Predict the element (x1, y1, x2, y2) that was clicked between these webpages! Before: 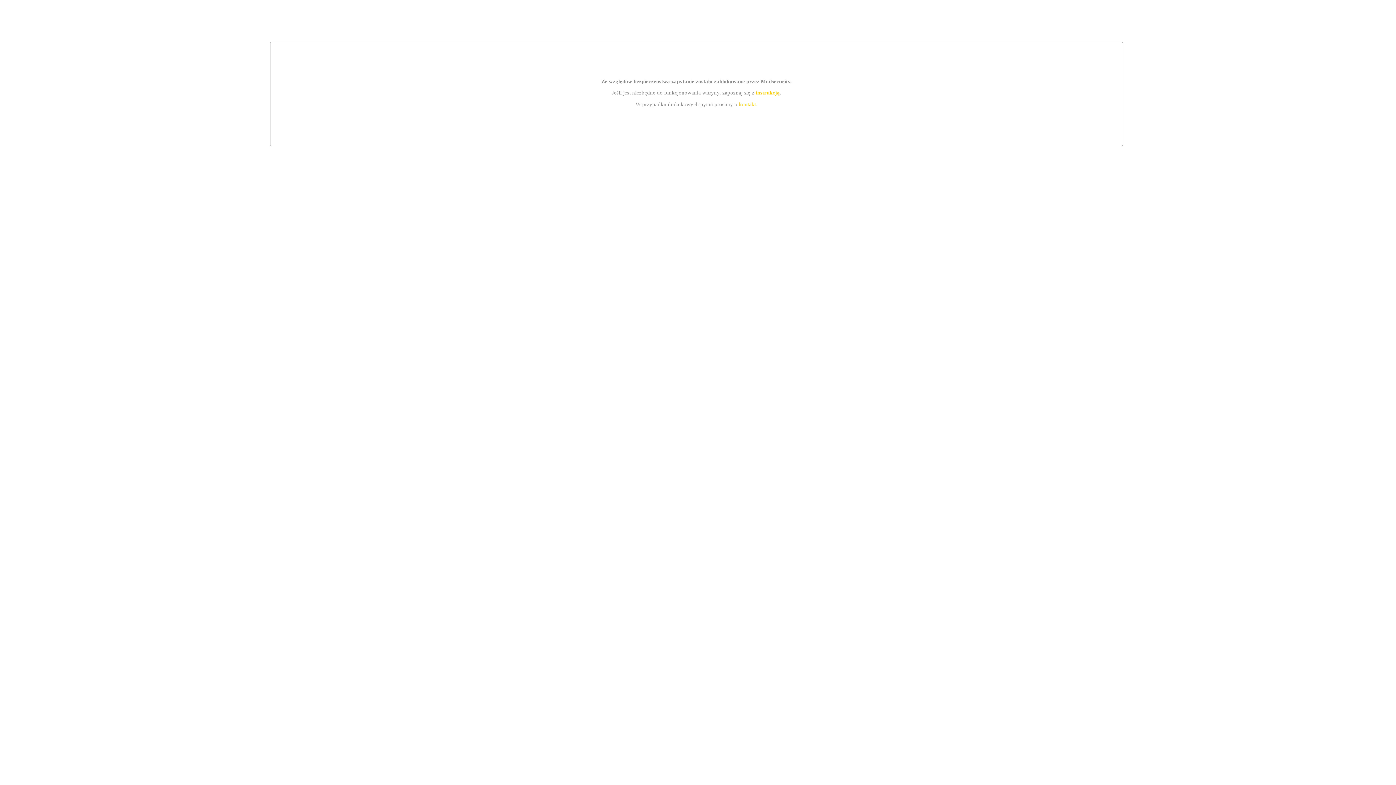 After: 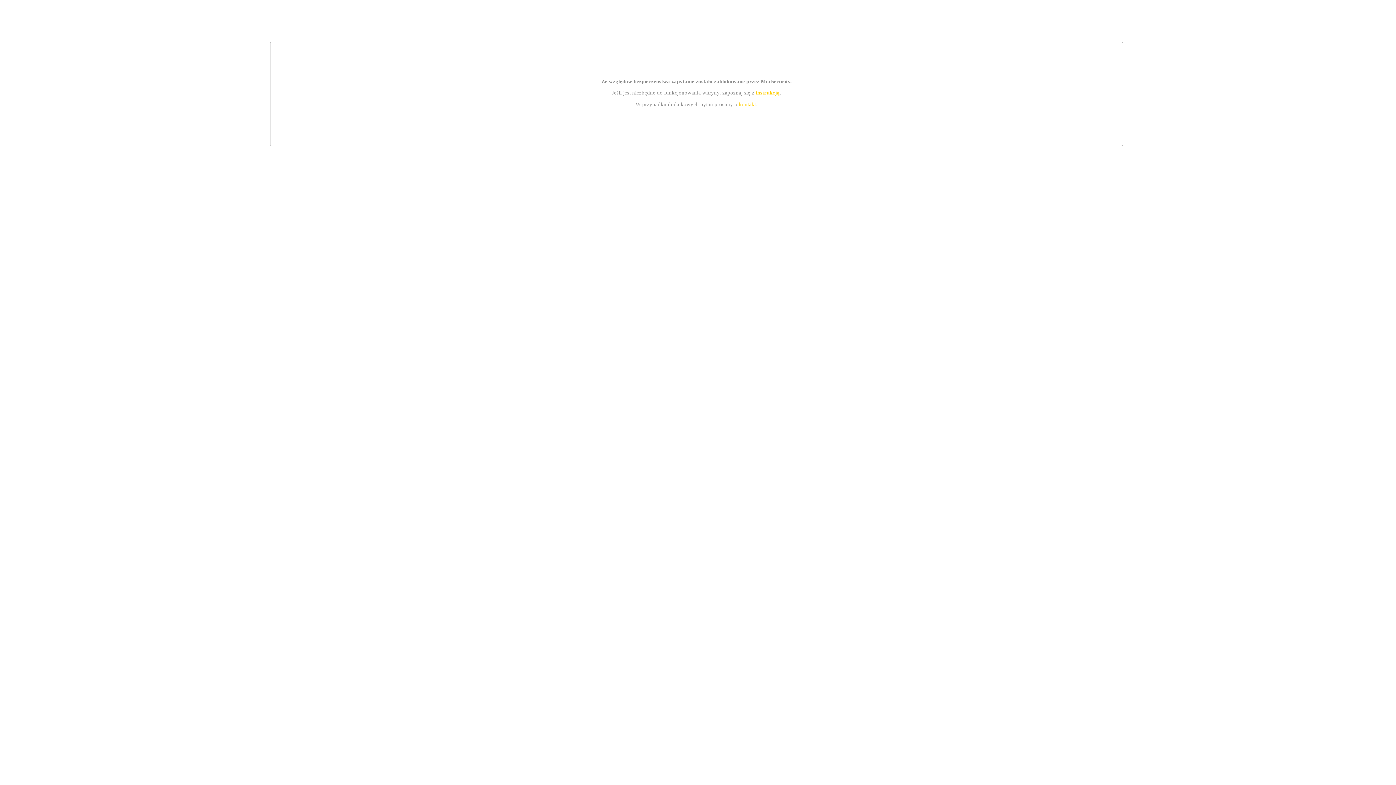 Action: bbox: (755, 89, 779, 95) label: instrukcją